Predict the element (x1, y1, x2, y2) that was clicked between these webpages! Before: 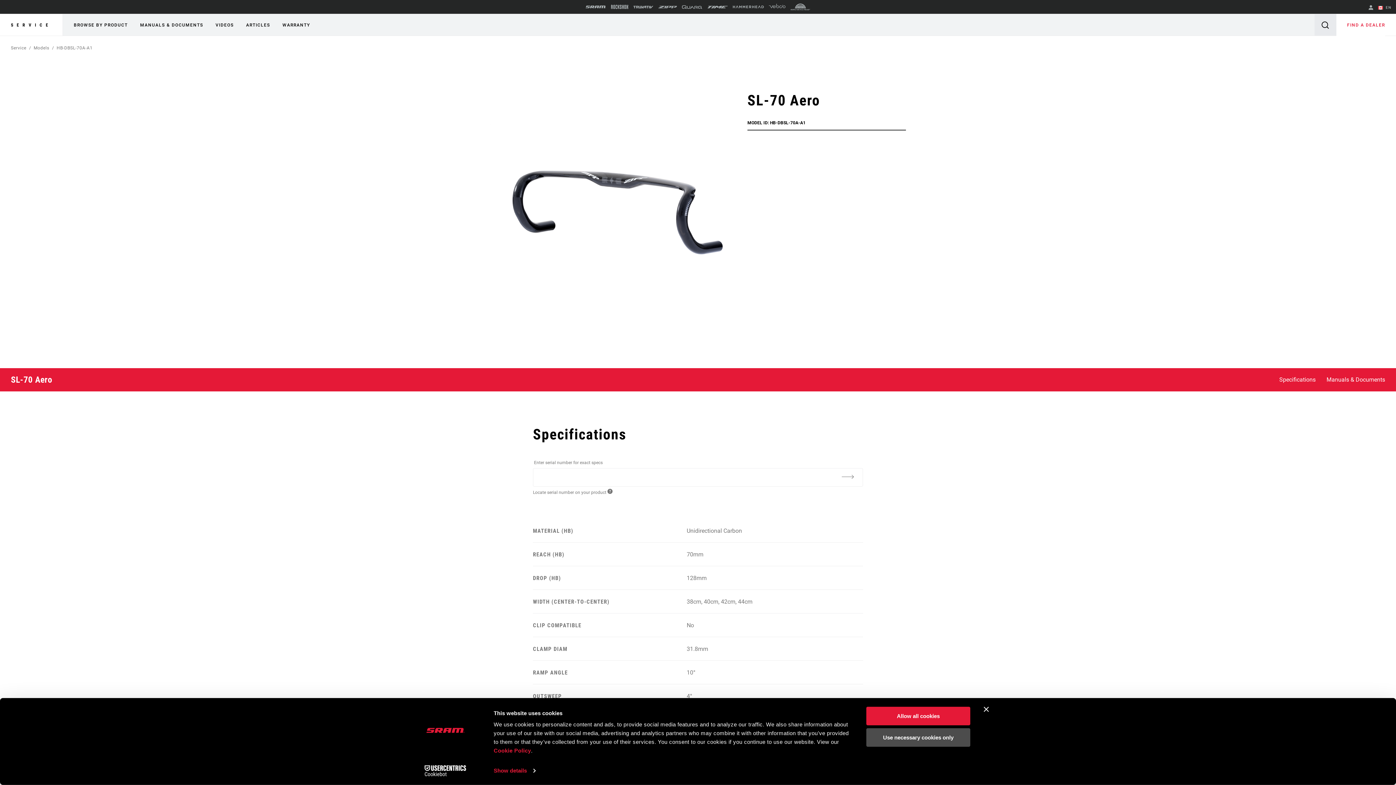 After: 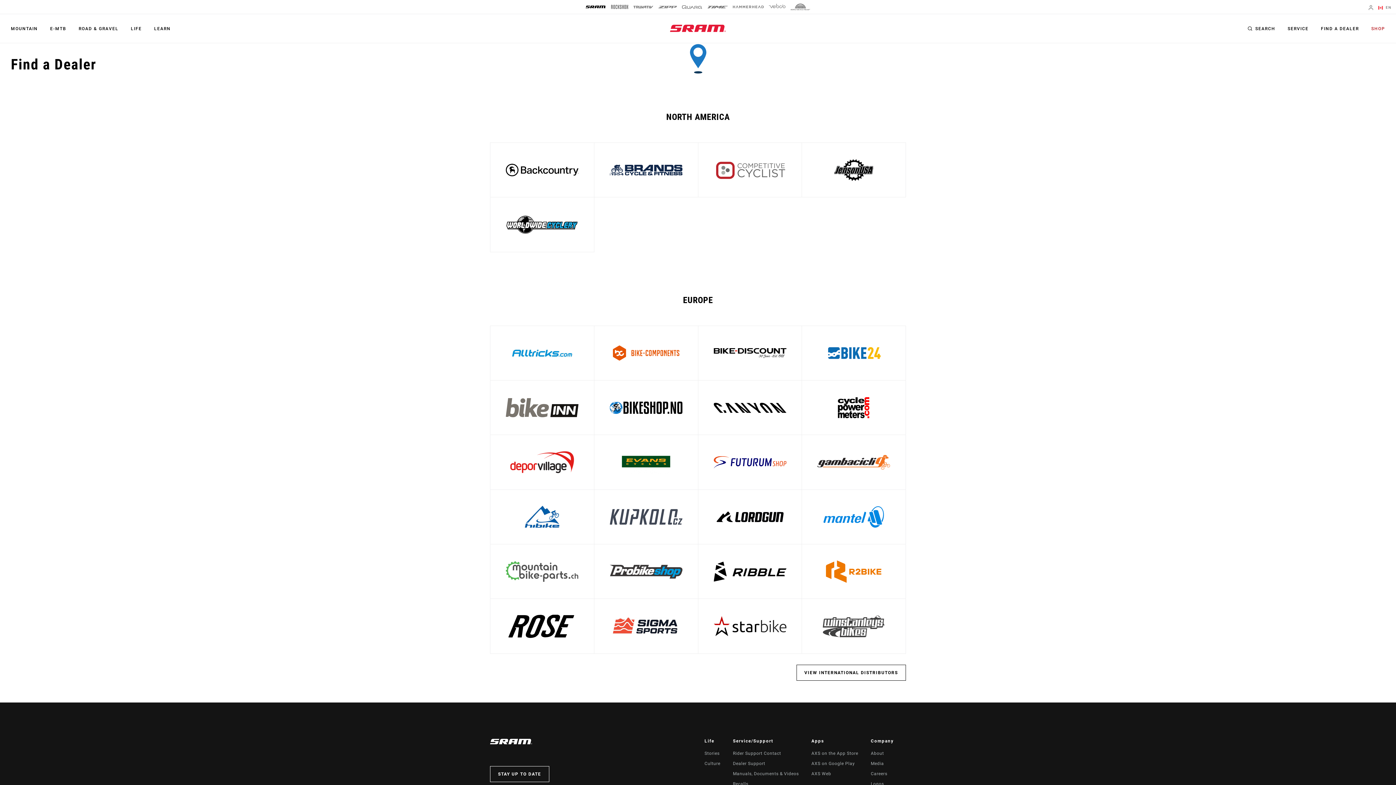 Action: bbox: (1347, 19, 1385, 30) label: FIND A DEALER